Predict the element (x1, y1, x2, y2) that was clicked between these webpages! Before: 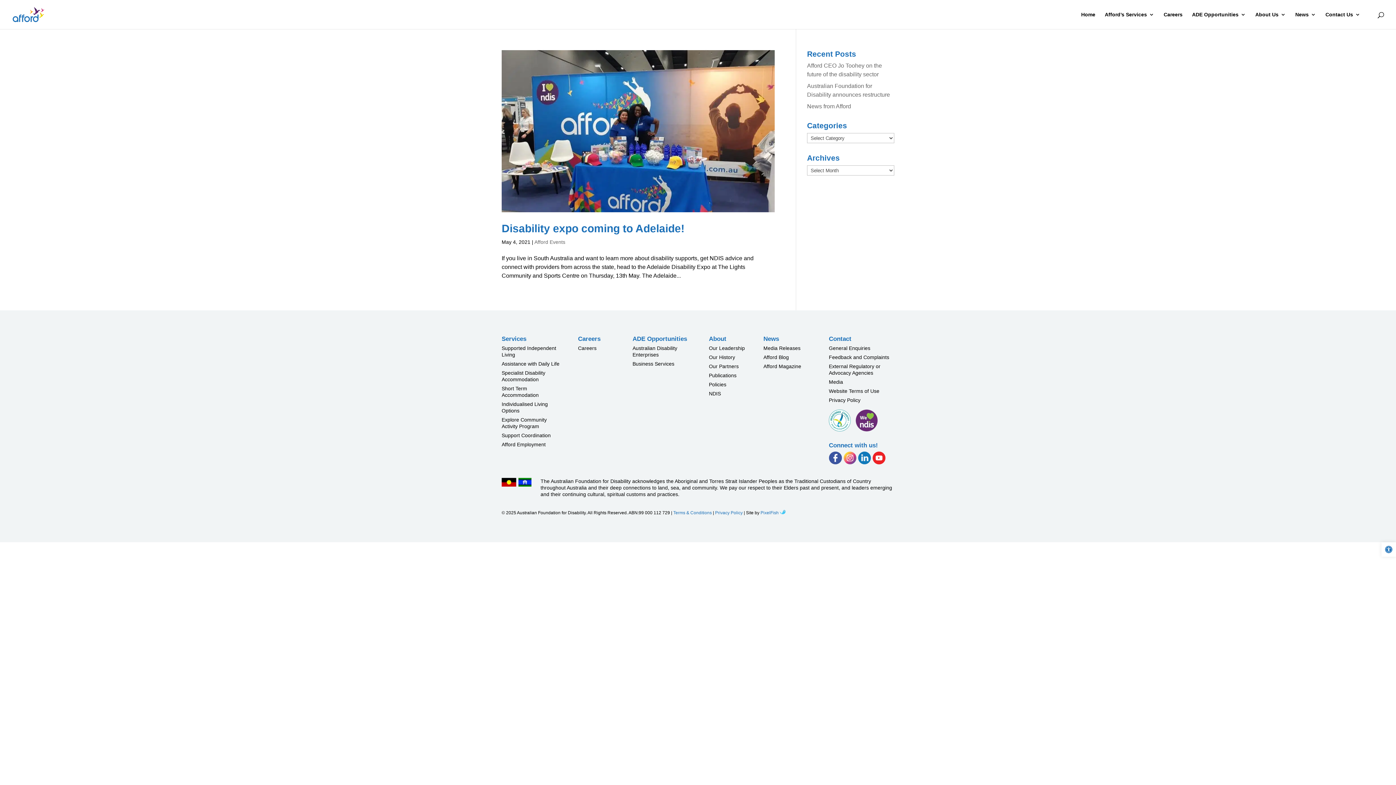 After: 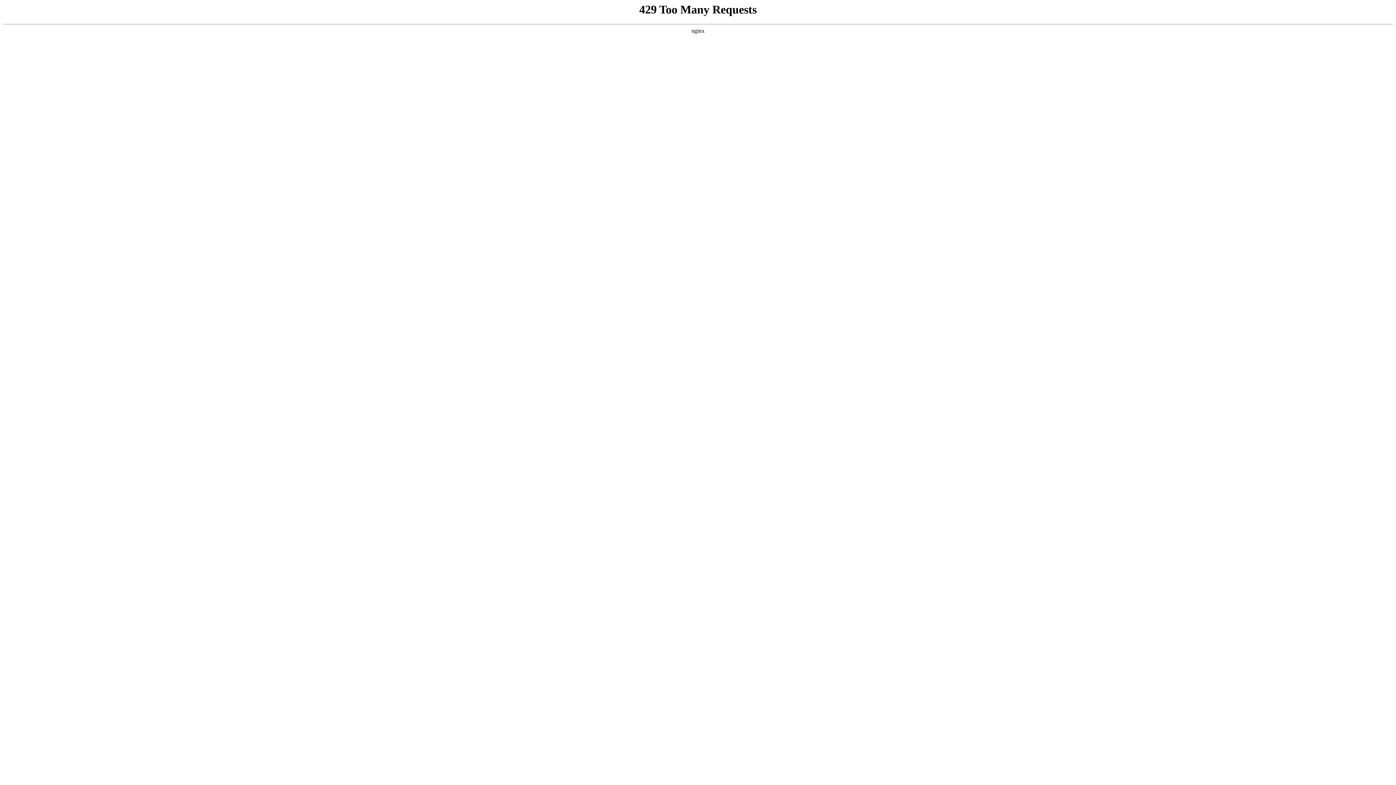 Action: label: Policies bbox: (709, 381, 726, 387)